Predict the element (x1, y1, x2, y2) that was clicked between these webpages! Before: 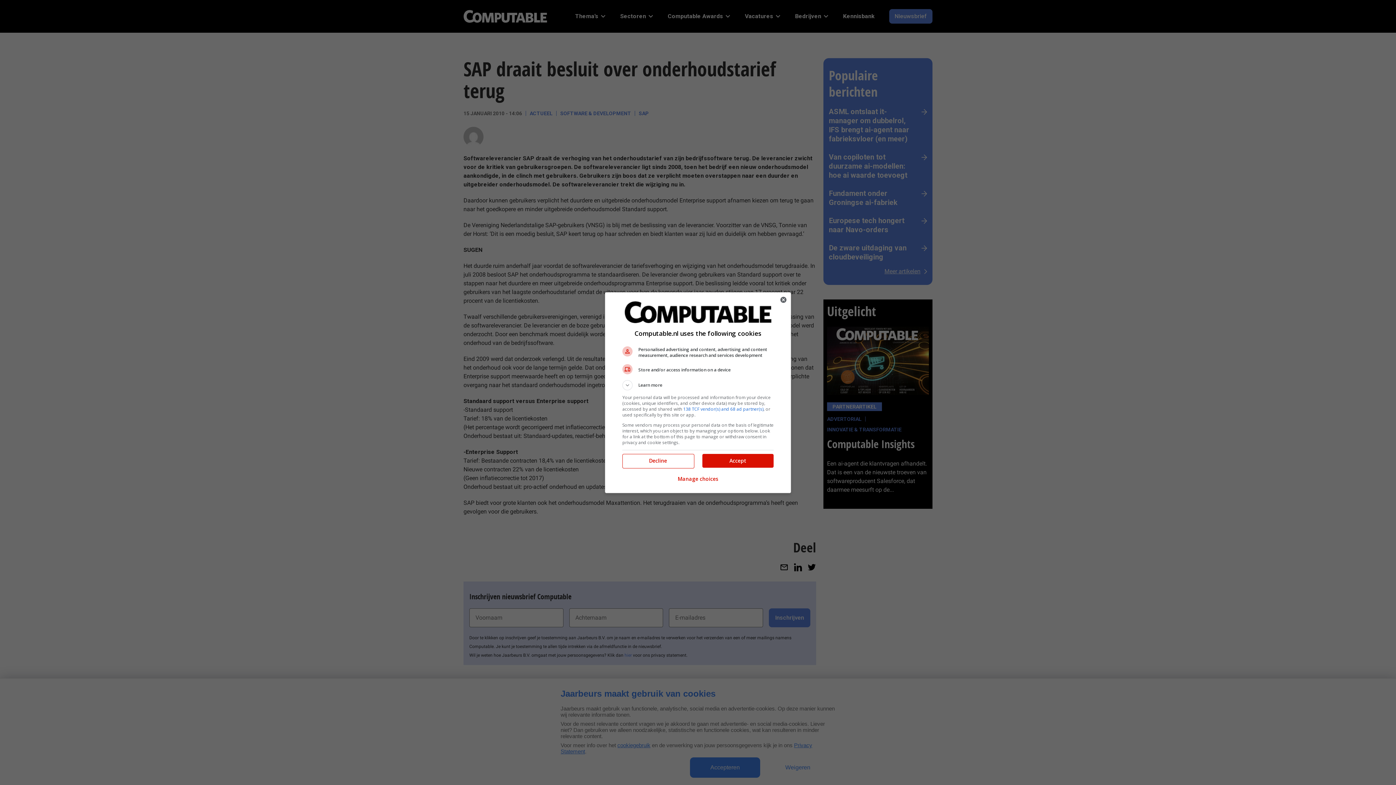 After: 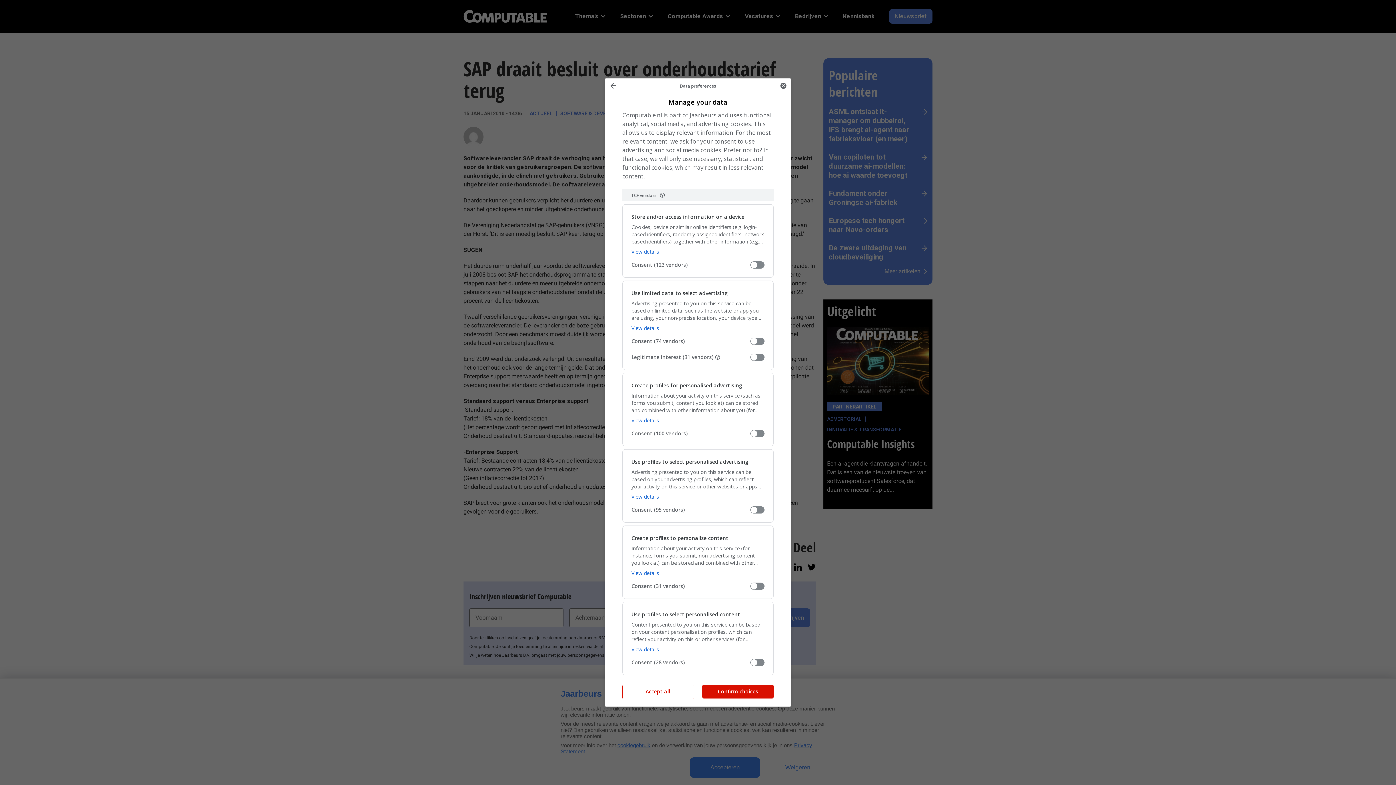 Action: label: Manage choices bbox: (677, 471, 718, 487)